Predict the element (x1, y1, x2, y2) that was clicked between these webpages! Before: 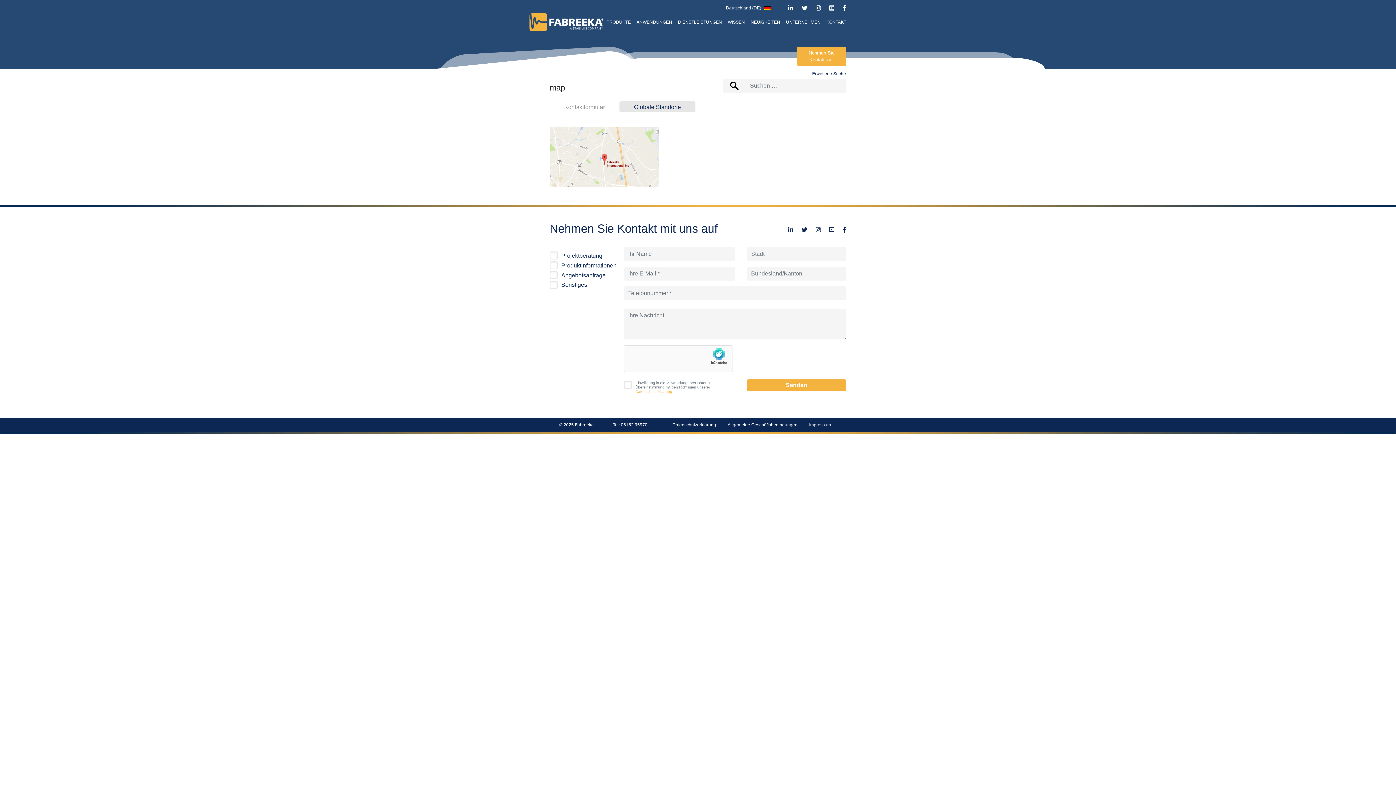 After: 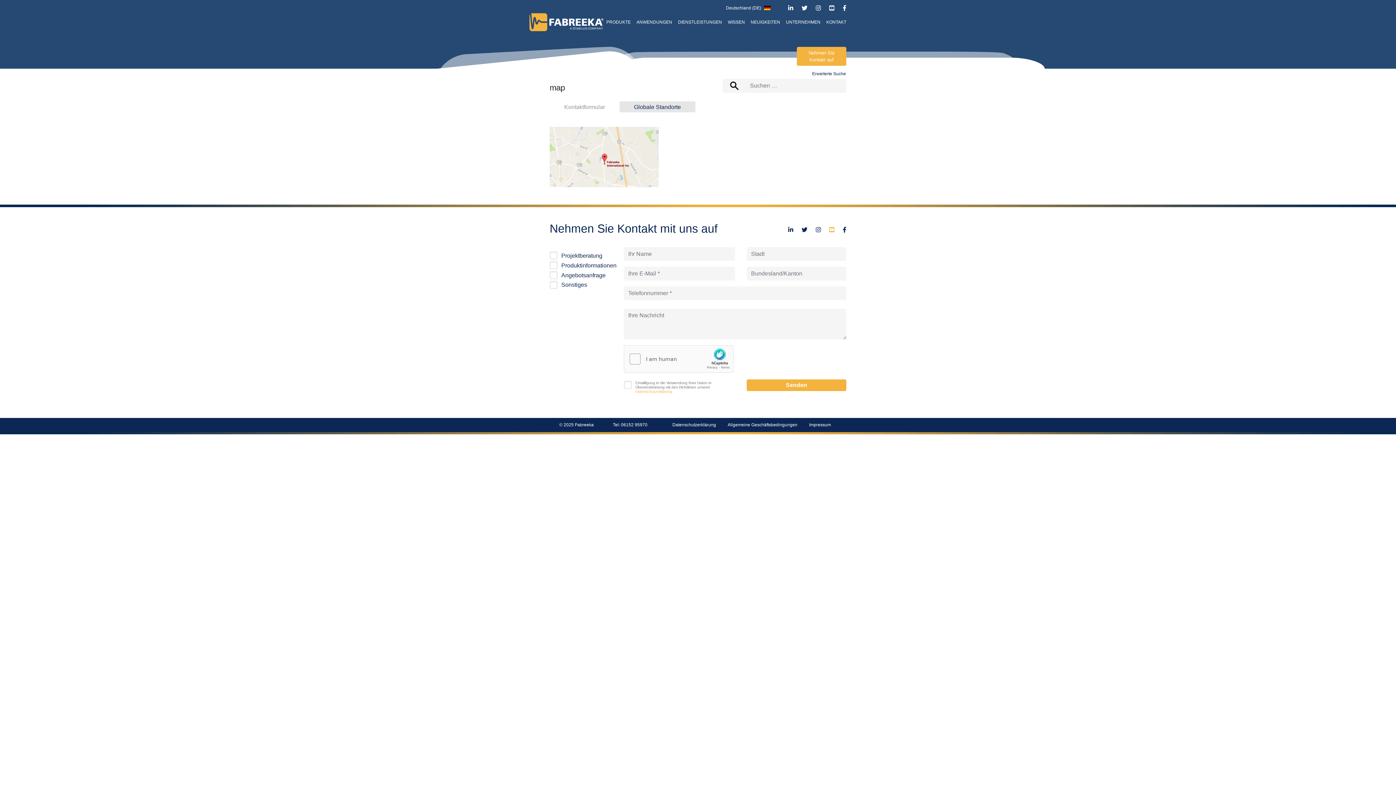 Action: bbox: (829, 227, 834, 233)